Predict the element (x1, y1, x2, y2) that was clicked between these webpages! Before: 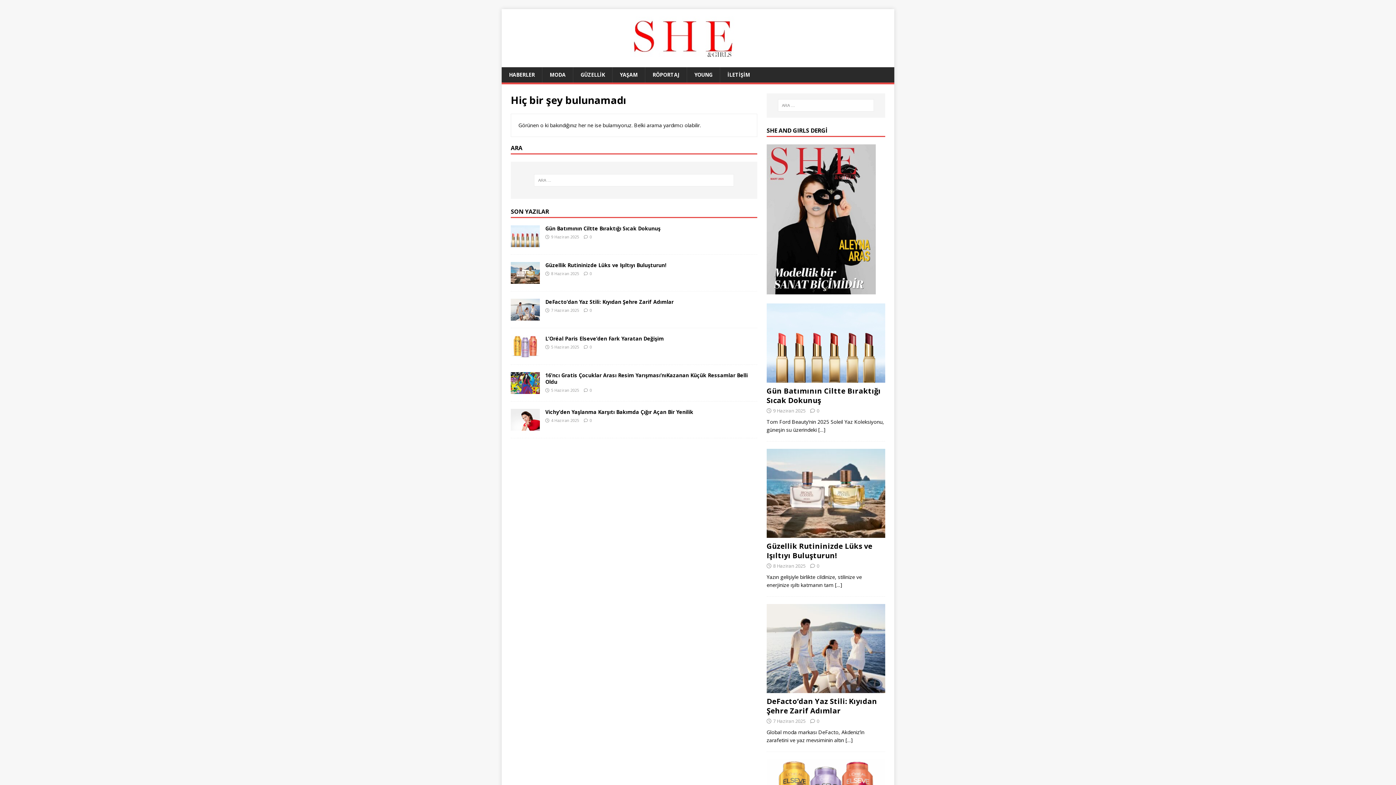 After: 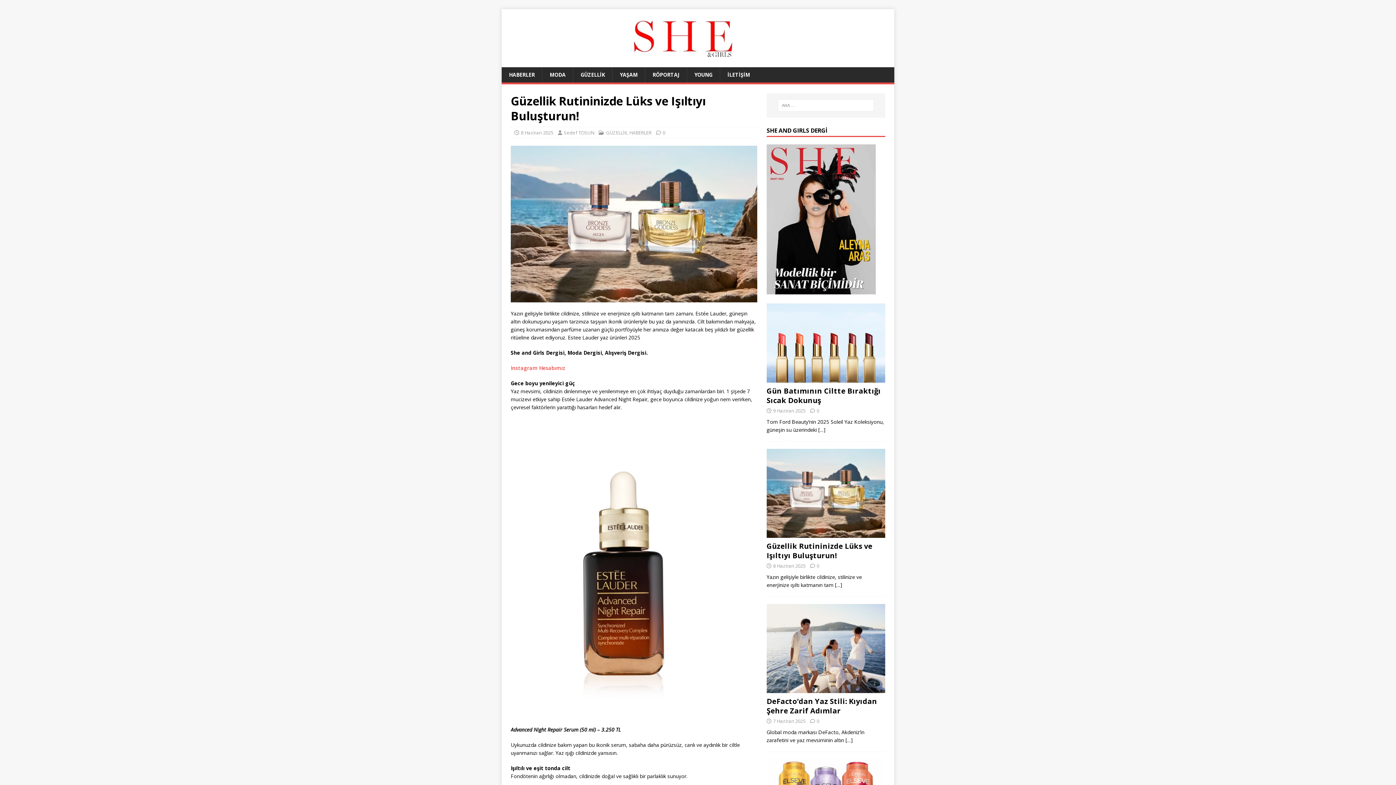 Action: label: 0 bbox: (817, 562, 819, 569)